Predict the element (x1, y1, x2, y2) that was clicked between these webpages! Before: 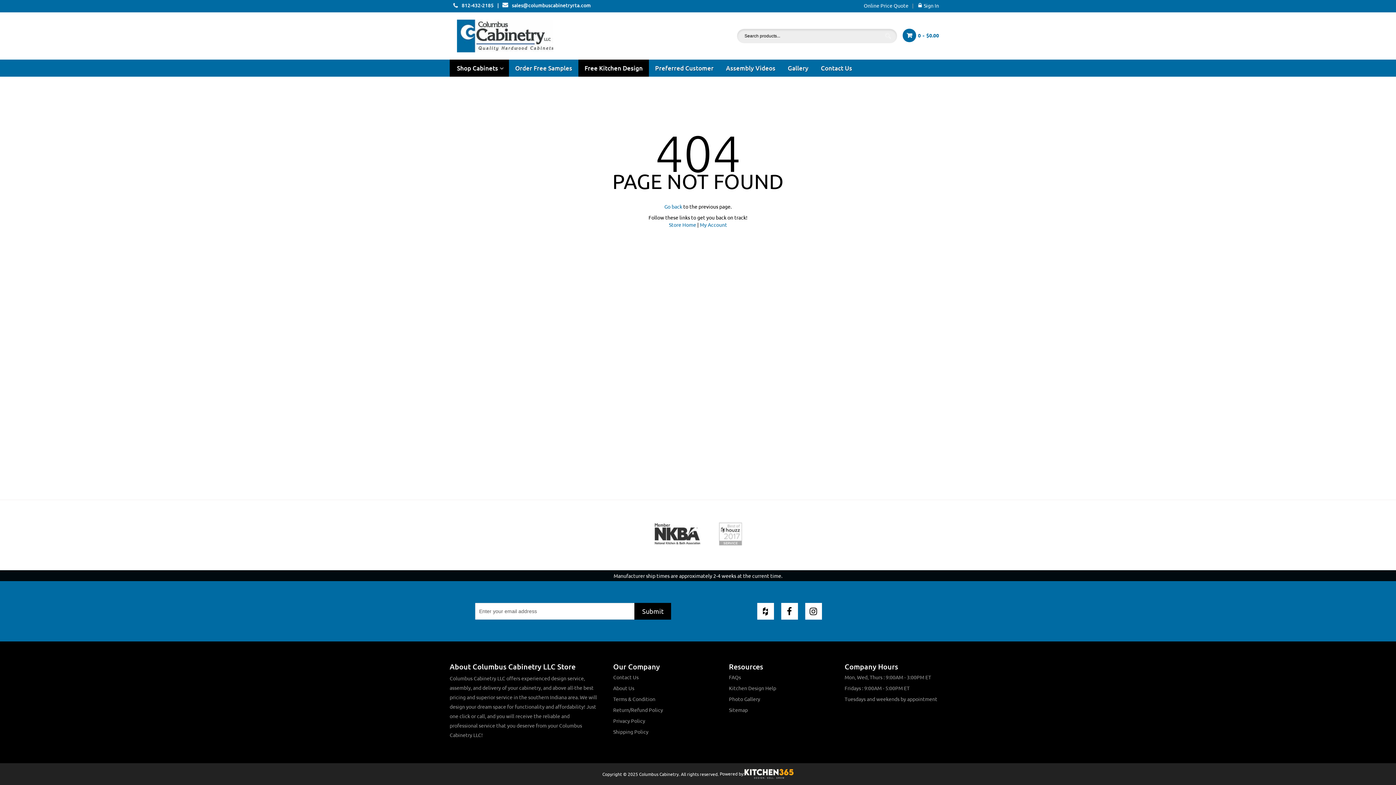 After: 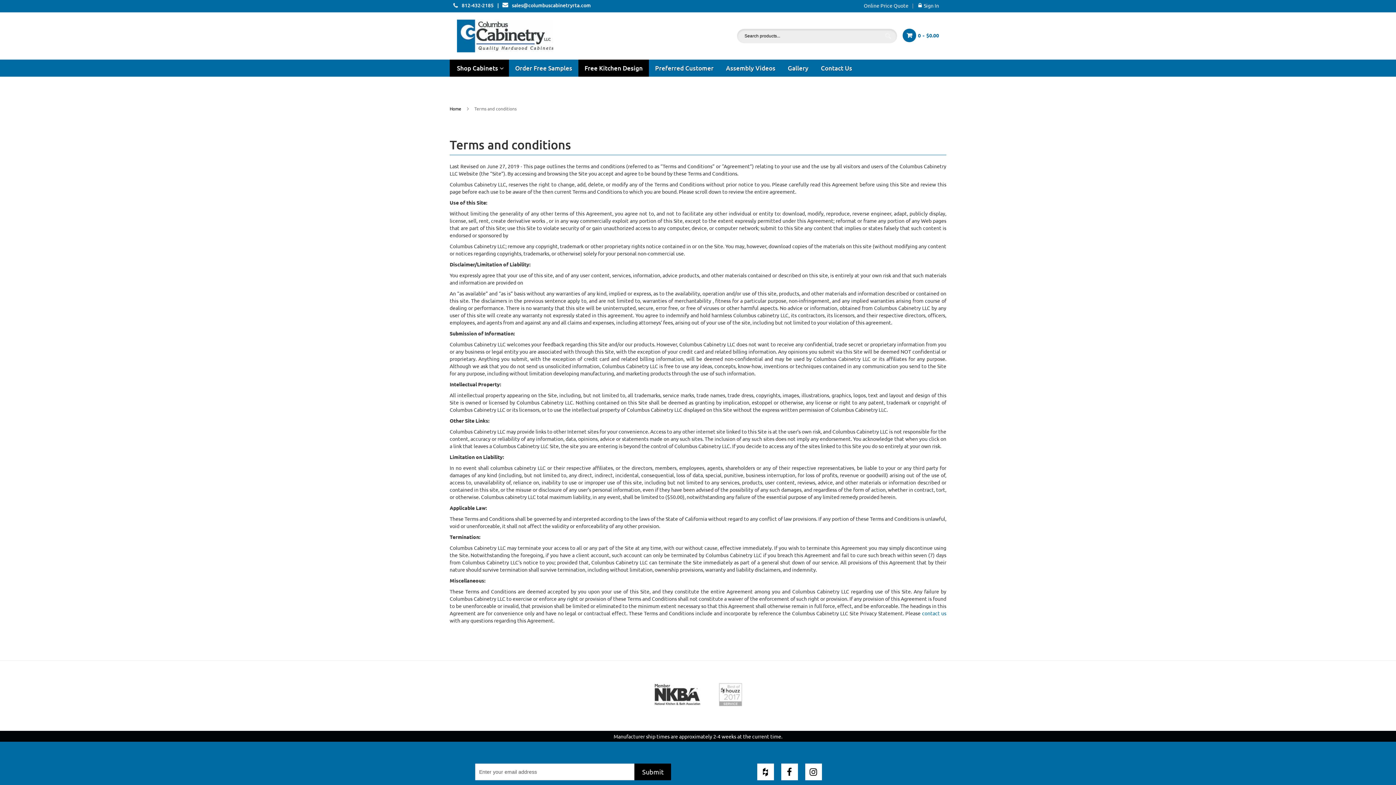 Action: bbox: (613, 696, 655, 702) label: Terms & Condition